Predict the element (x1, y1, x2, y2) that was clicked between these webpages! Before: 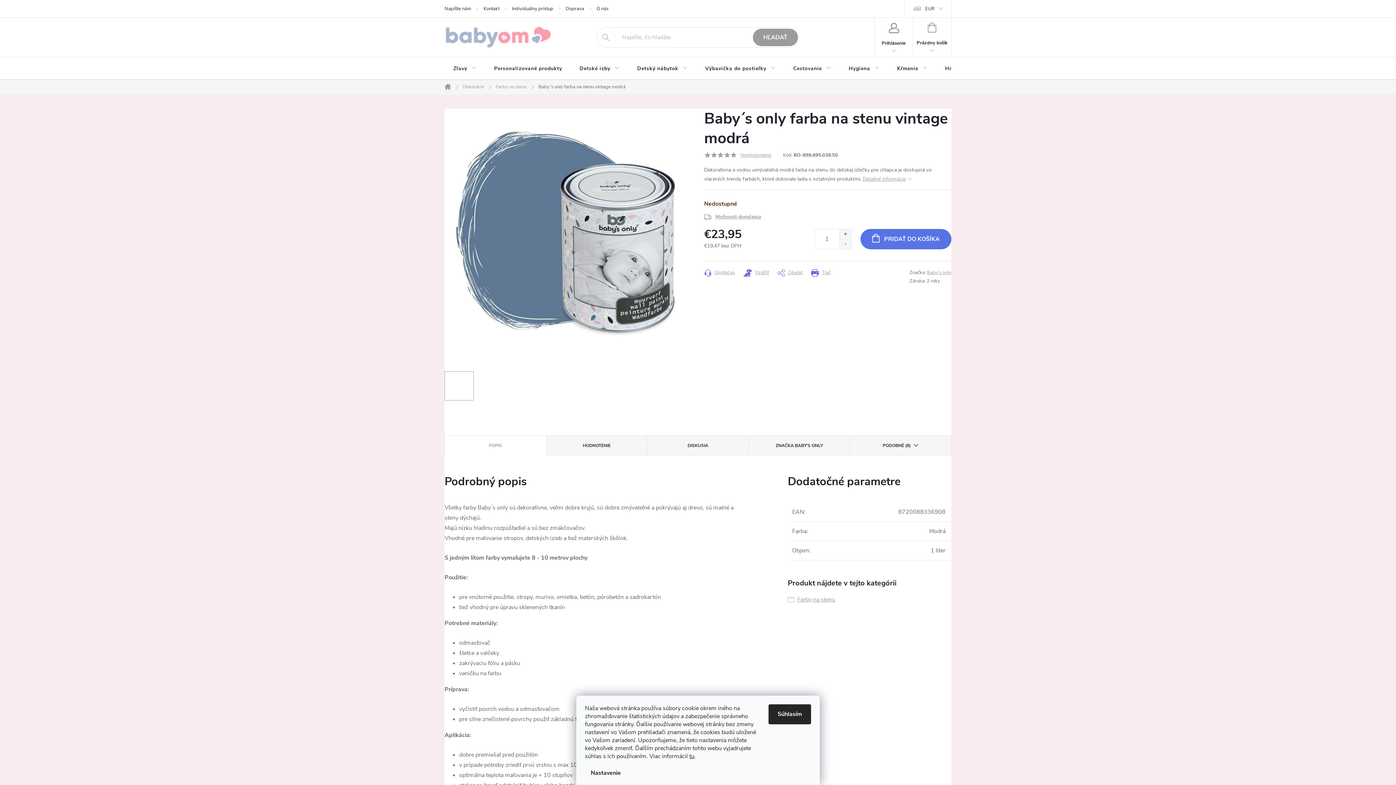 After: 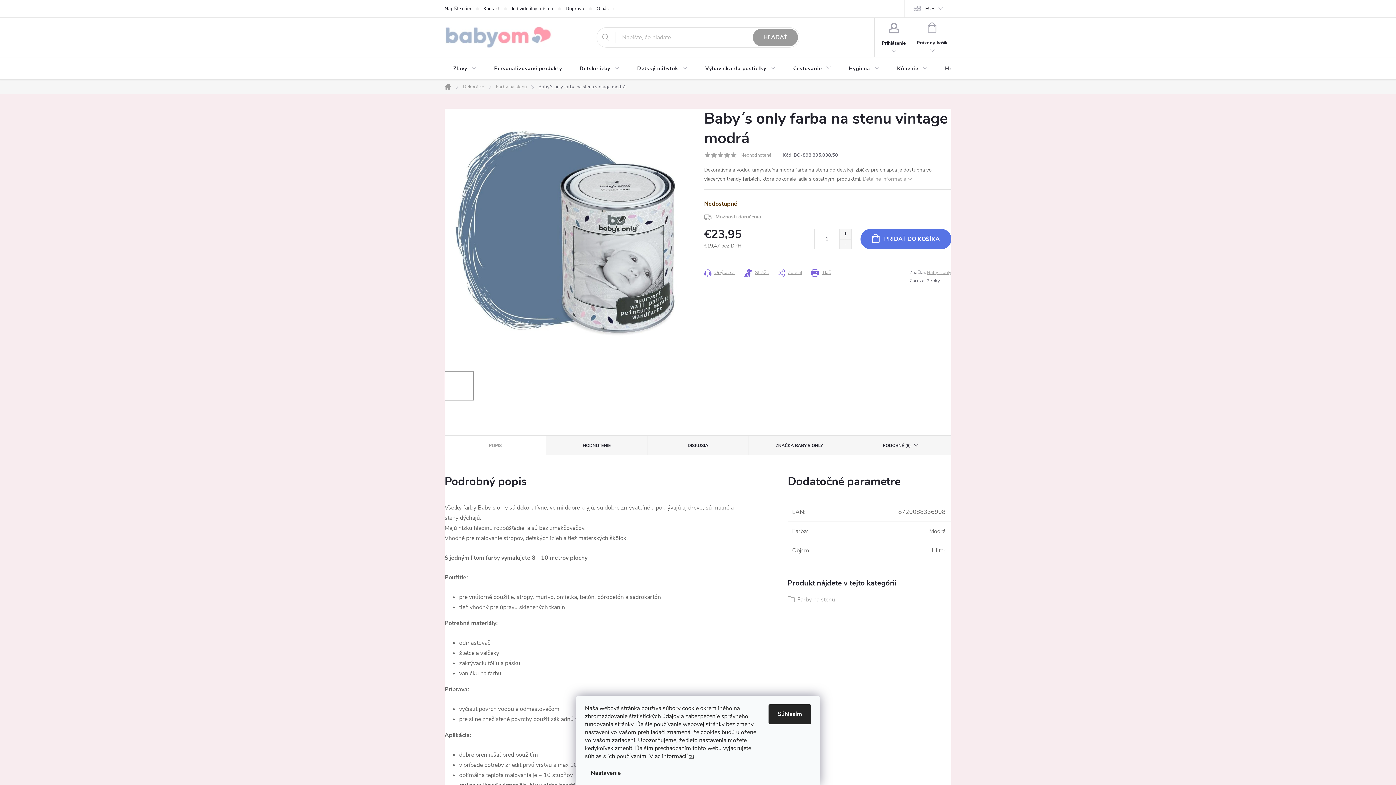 Action: bbox: (730, 152, 737, 158)